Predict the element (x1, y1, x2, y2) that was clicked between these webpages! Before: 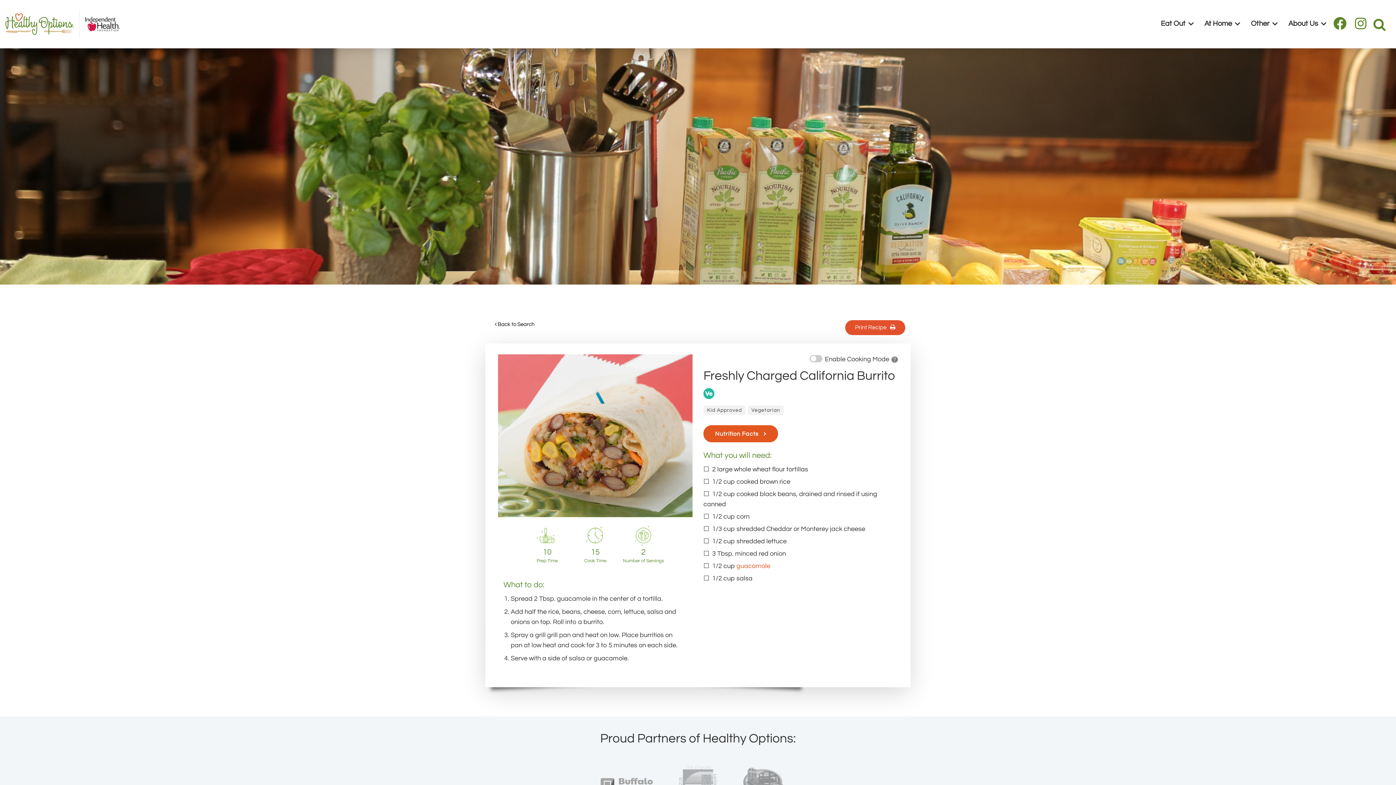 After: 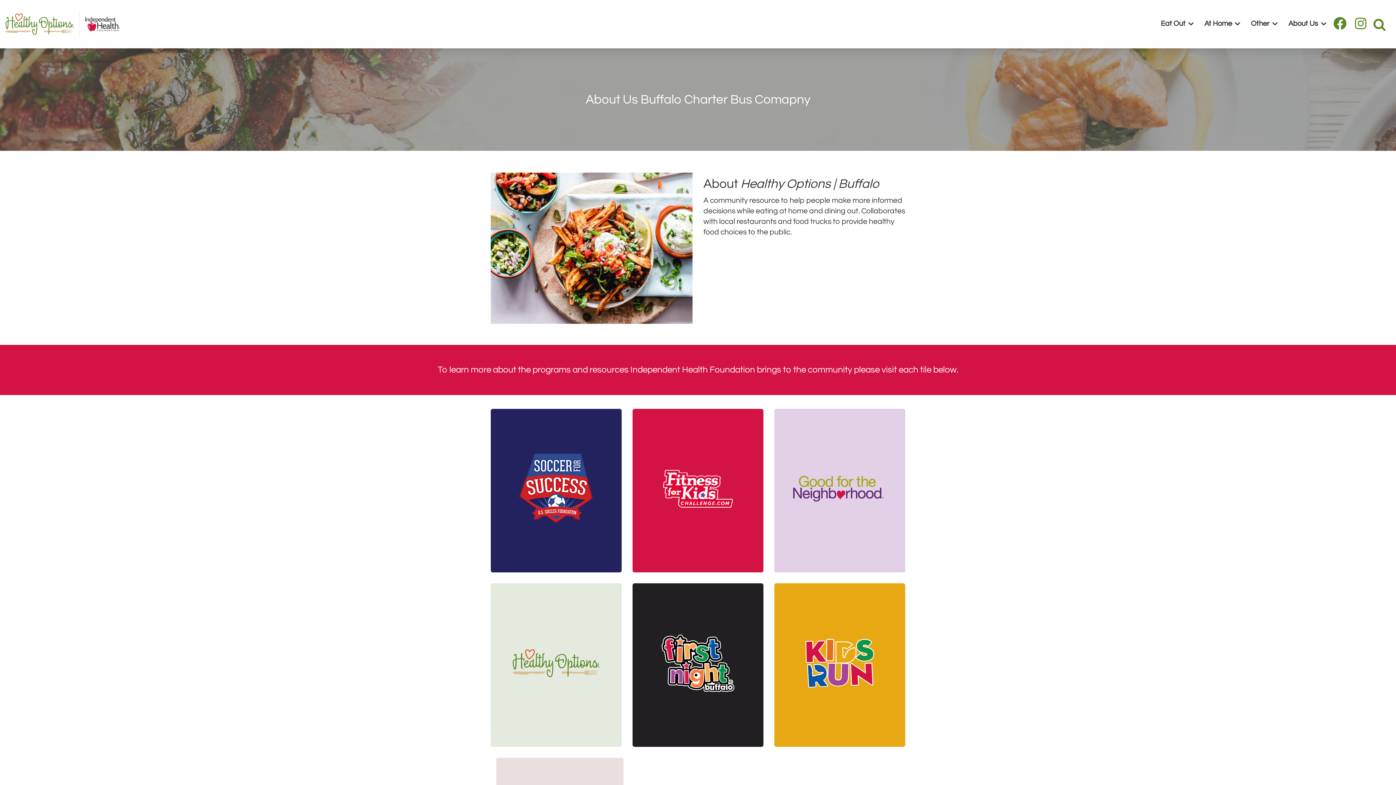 Action: bbox: (1288, 14, 1326, 33) label: About Us